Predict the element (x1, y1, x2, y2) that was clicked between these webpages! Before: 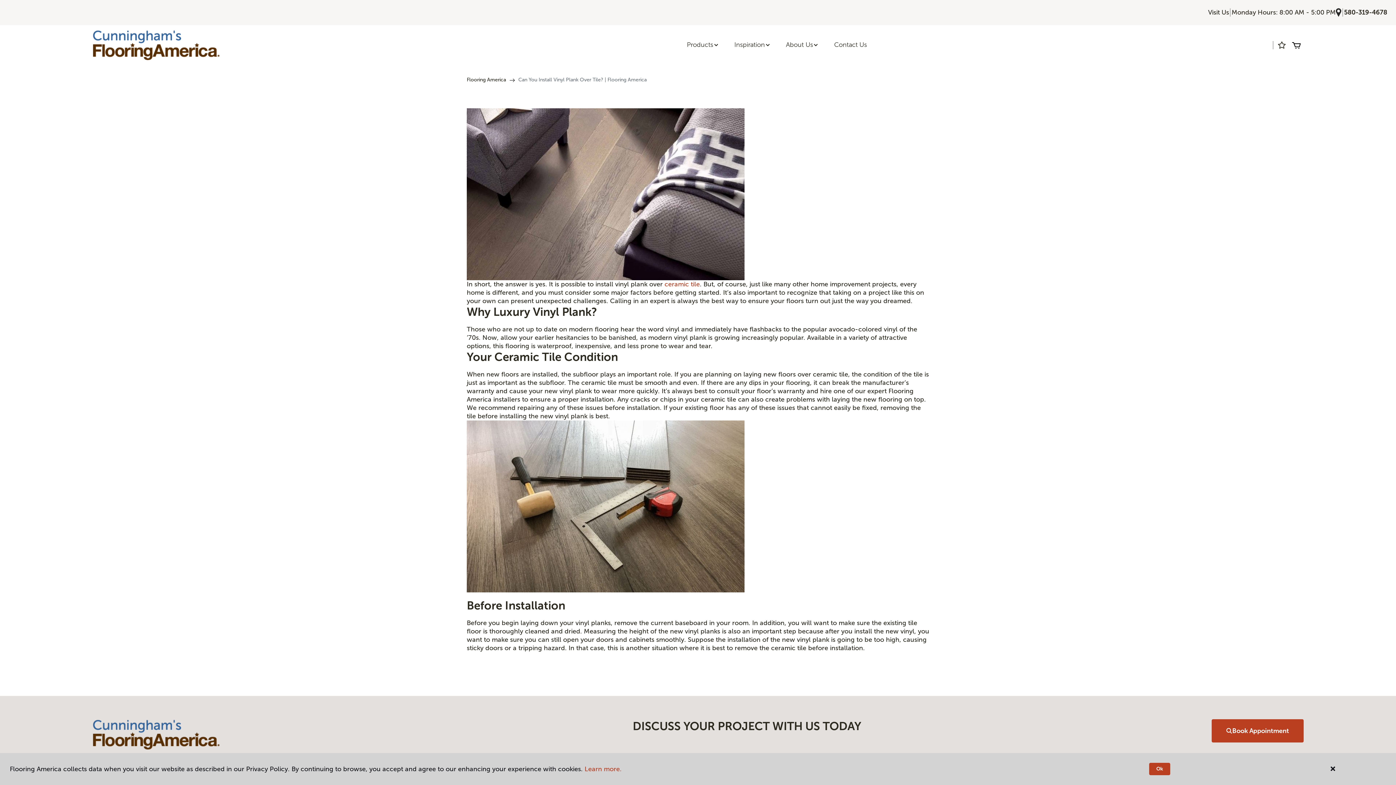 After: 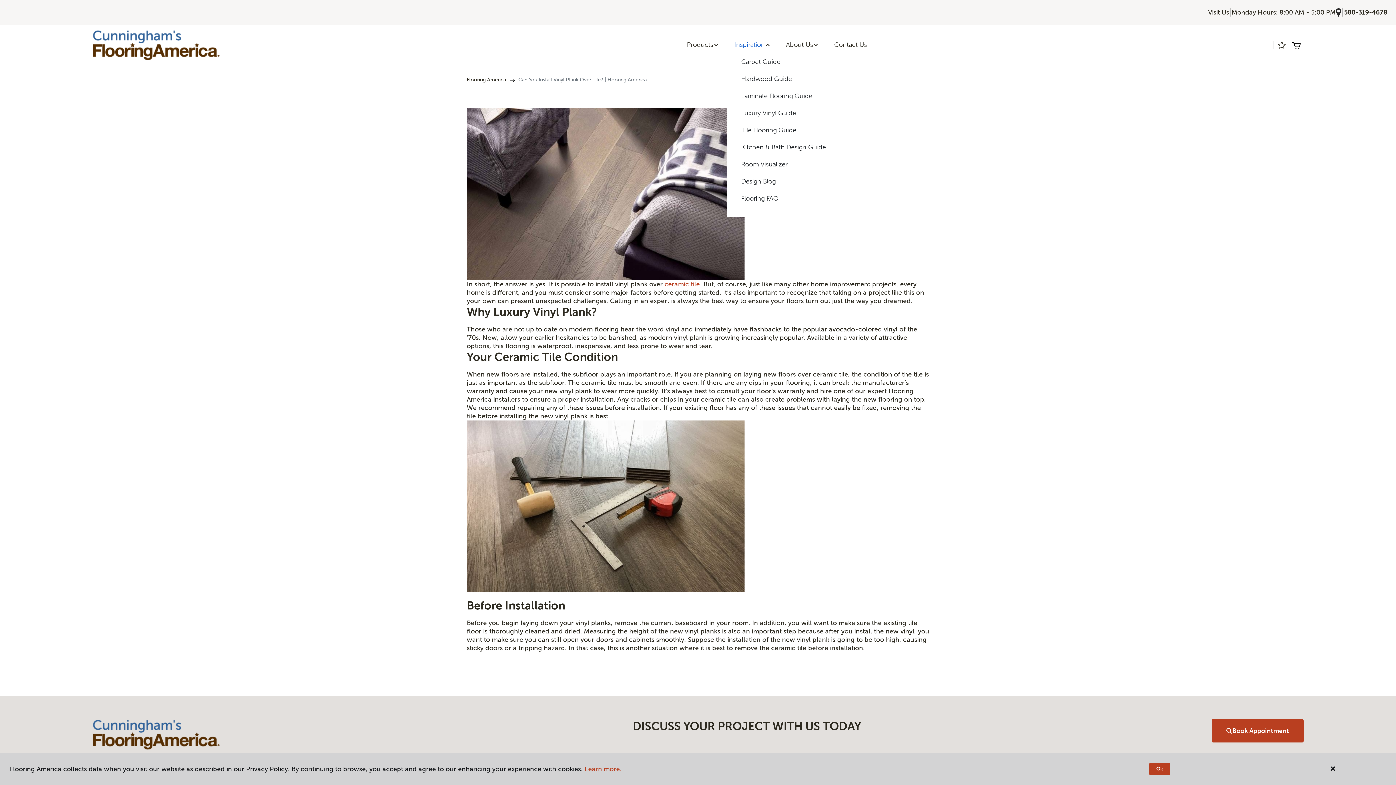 Action: bbox: (726, 36, 778, 53) label: Inspiration